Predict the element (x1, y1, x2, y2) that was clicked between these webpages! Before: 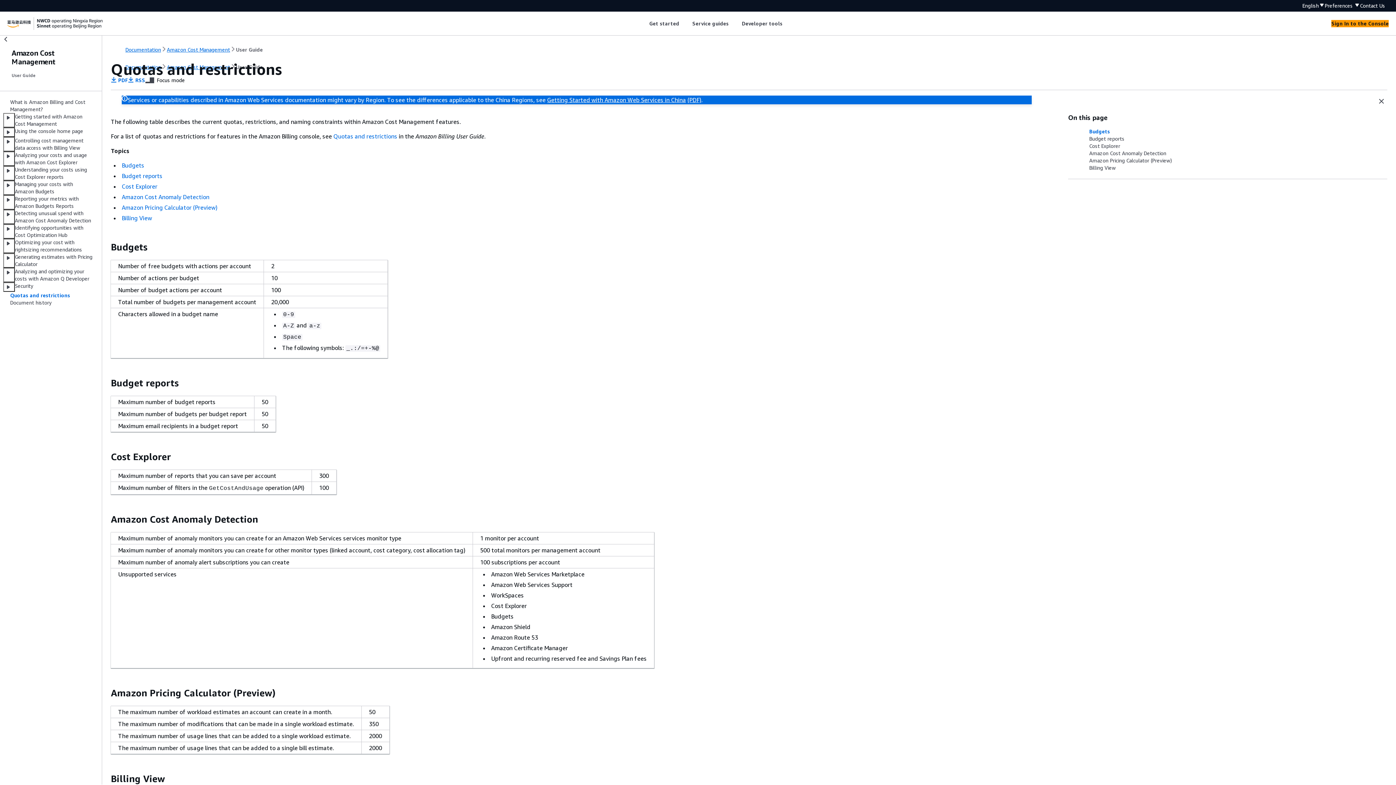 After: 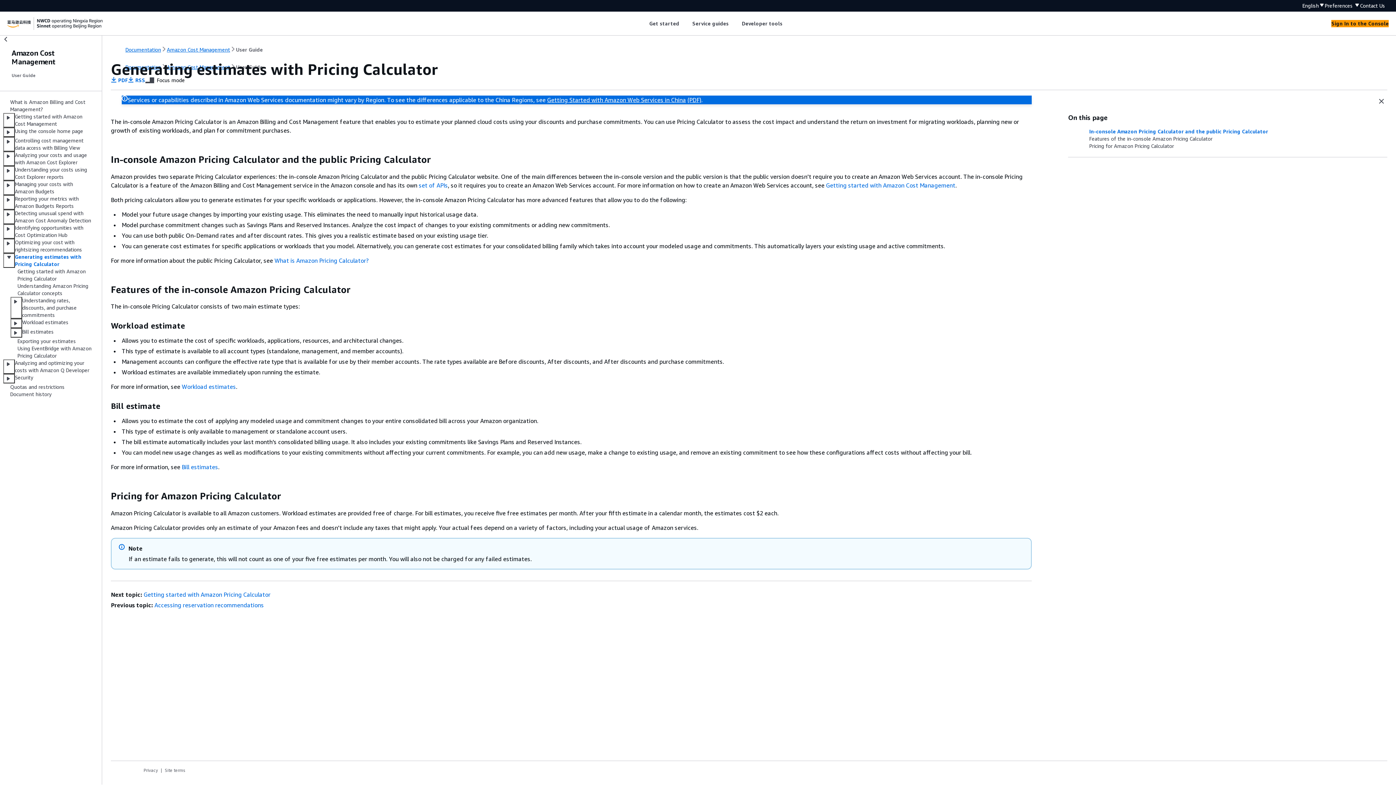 Action: bbox: (14, 253, 93, 268) label: Generating estimates with Pricing Calculator